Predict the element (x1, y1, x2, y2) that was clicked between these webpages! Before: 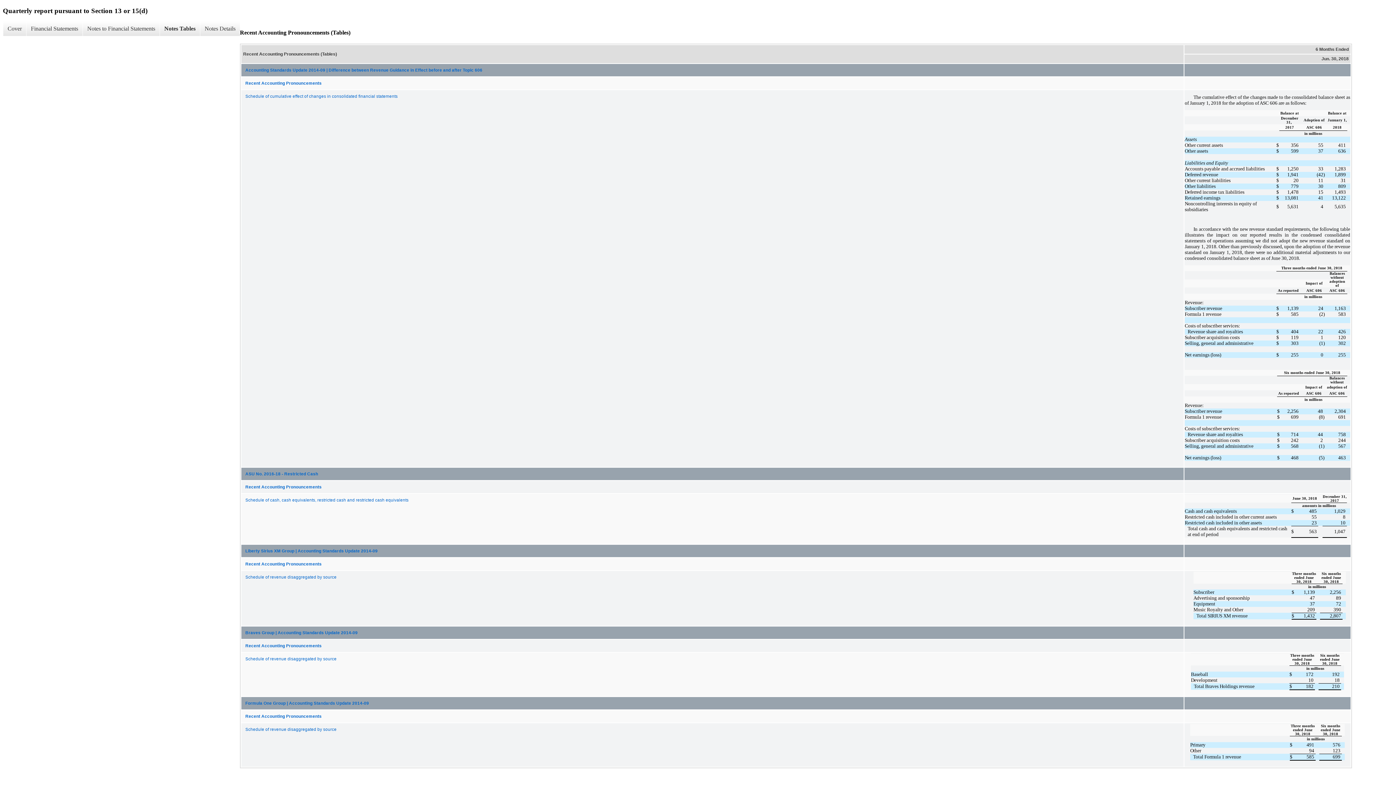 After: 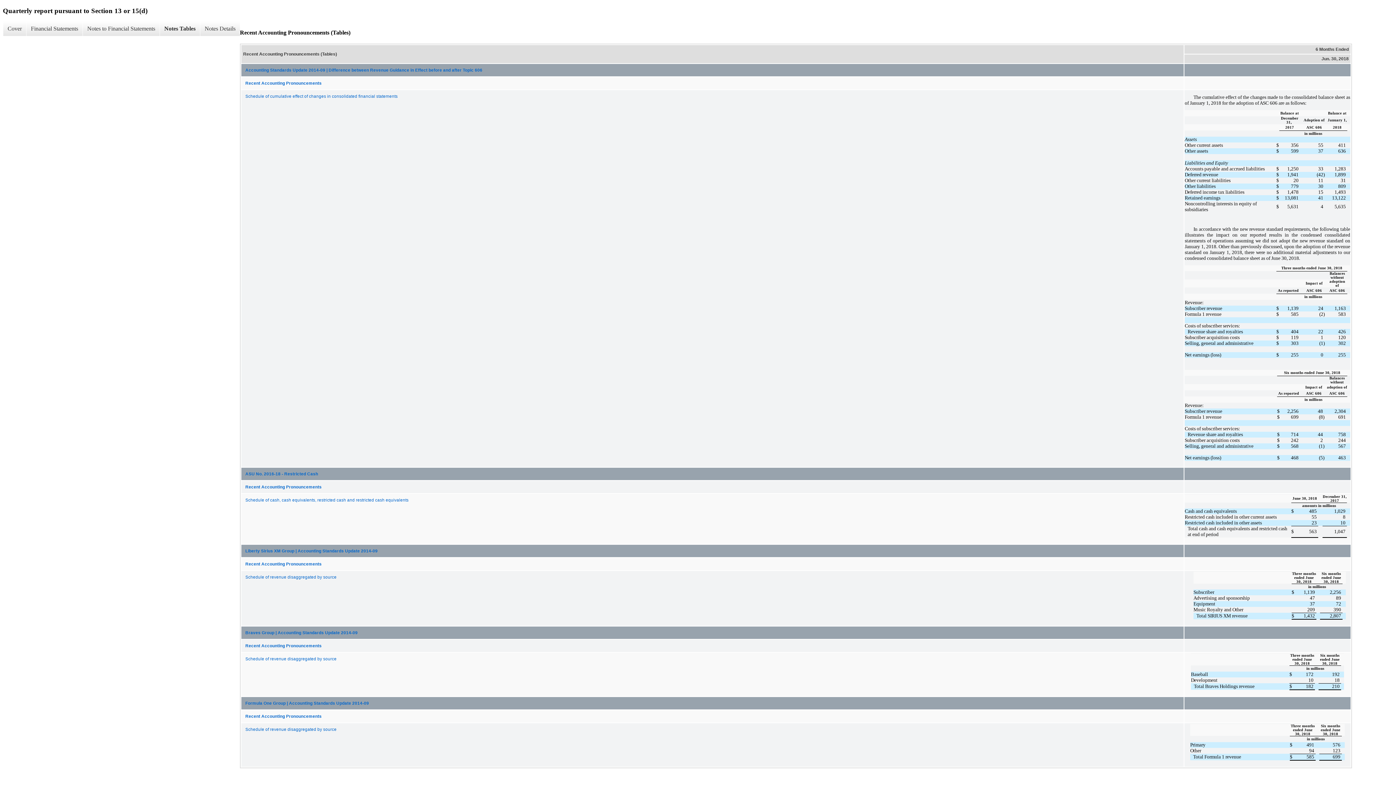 Action: bbox: (159, 21, 200, 36) label: Notes Tables